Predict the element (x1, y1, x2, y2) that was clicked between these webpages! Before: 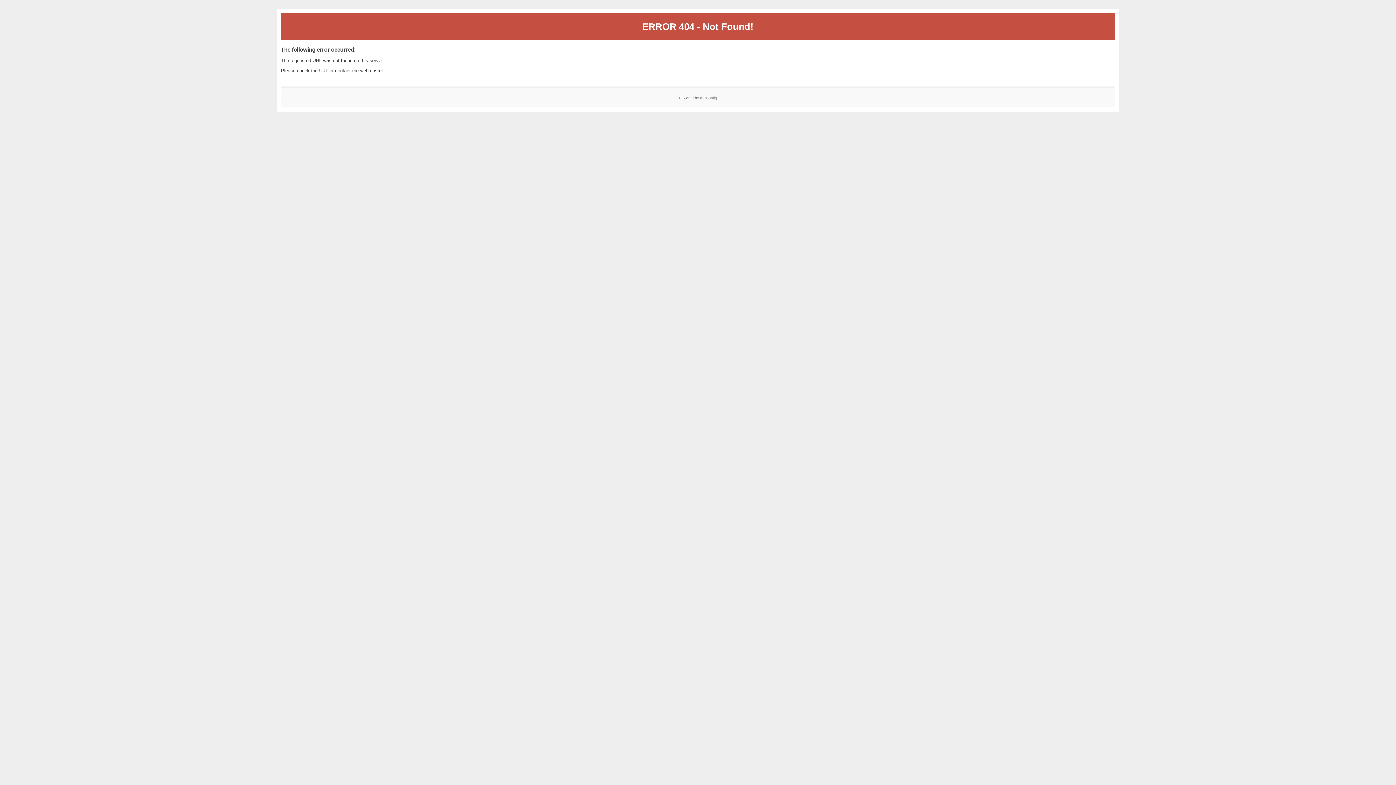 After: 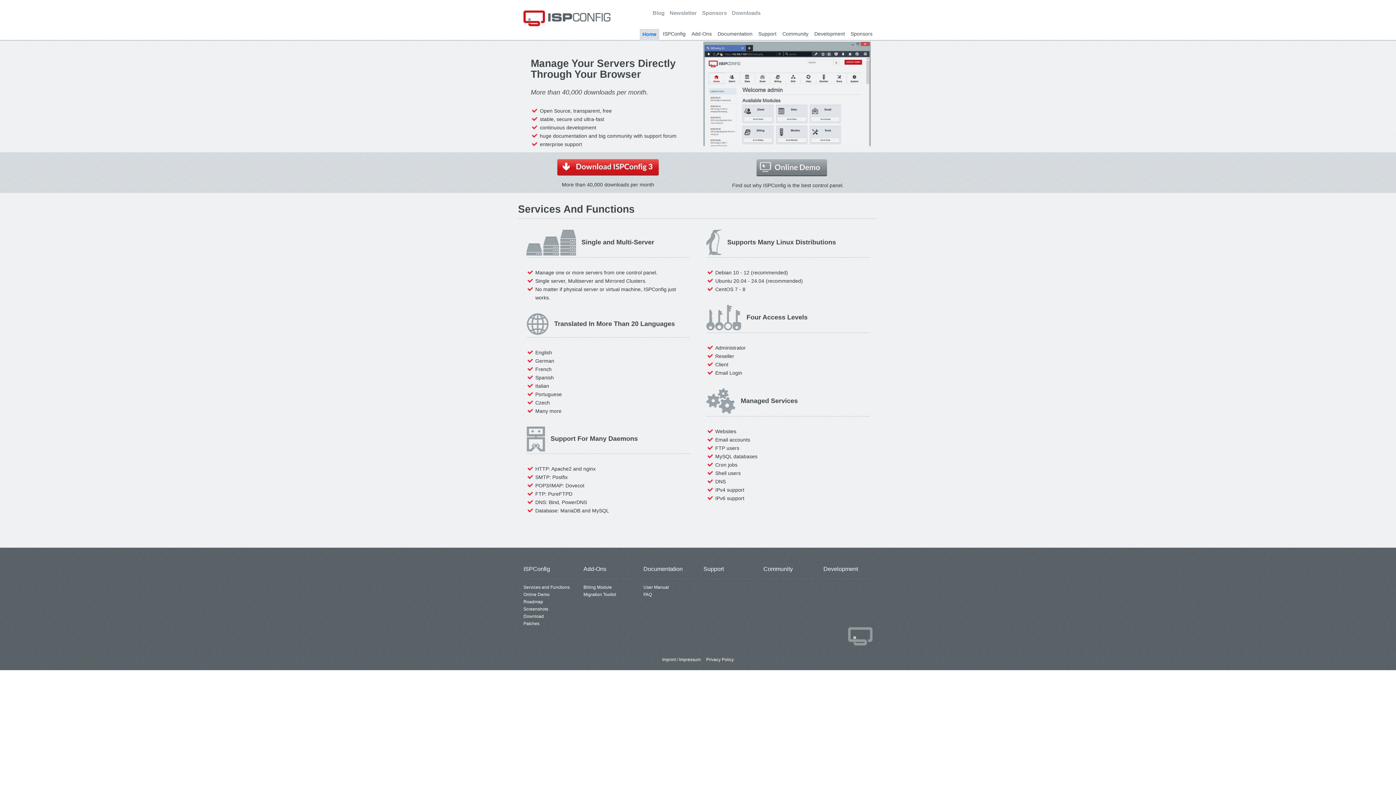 Action: label: ISPConfig bbox: (700, 95, 717, 99)